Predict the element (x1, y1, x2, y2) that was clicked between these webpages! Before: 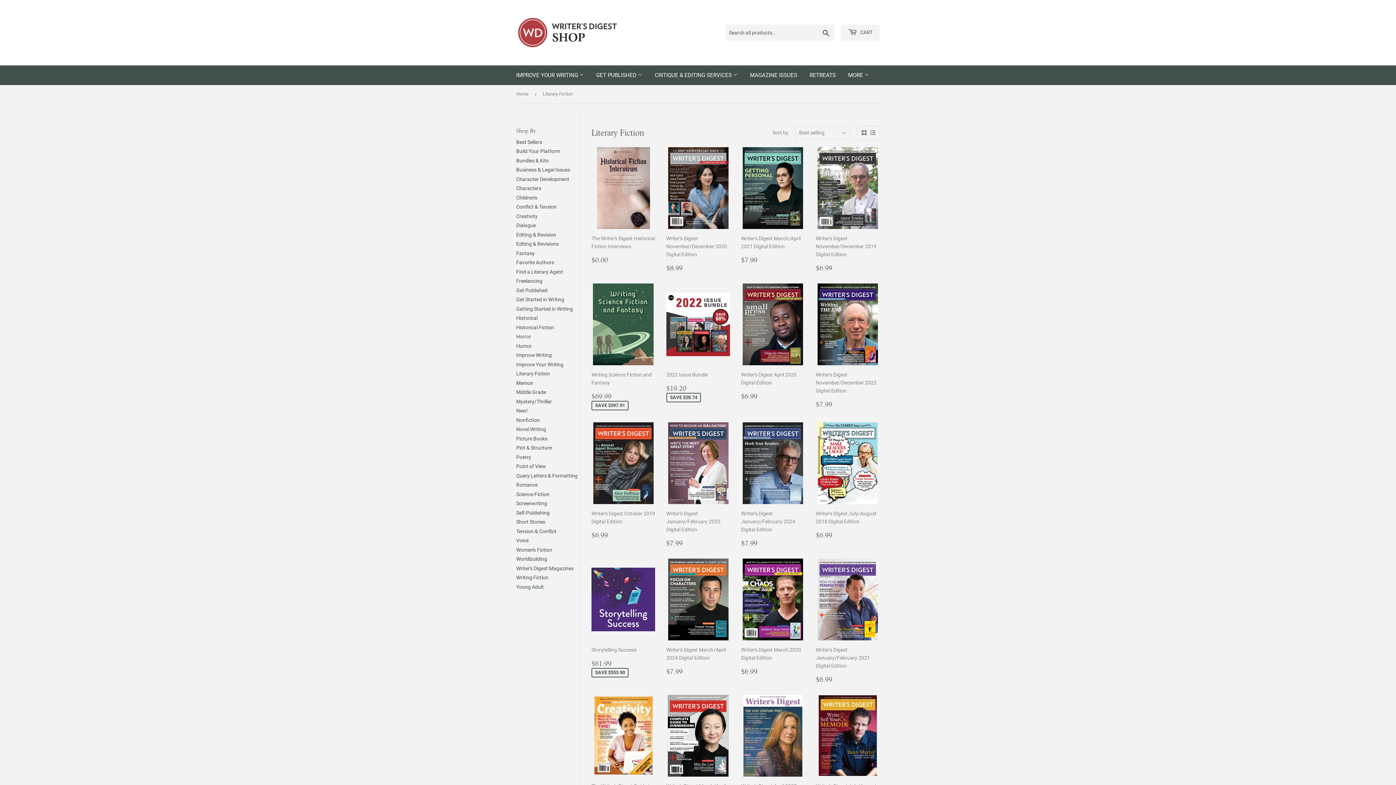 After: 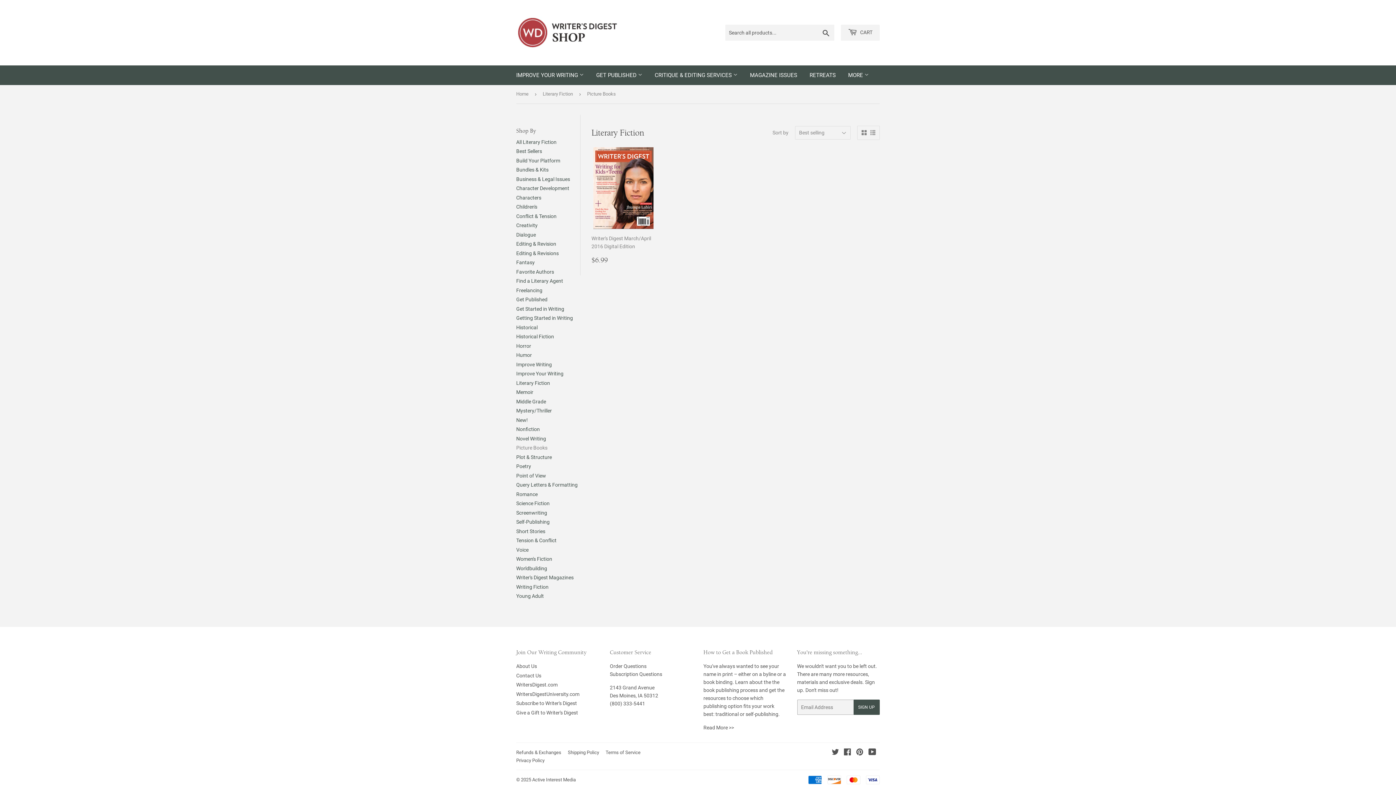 Action: bbox: (516, 435, 547, 441) label: Picture Books